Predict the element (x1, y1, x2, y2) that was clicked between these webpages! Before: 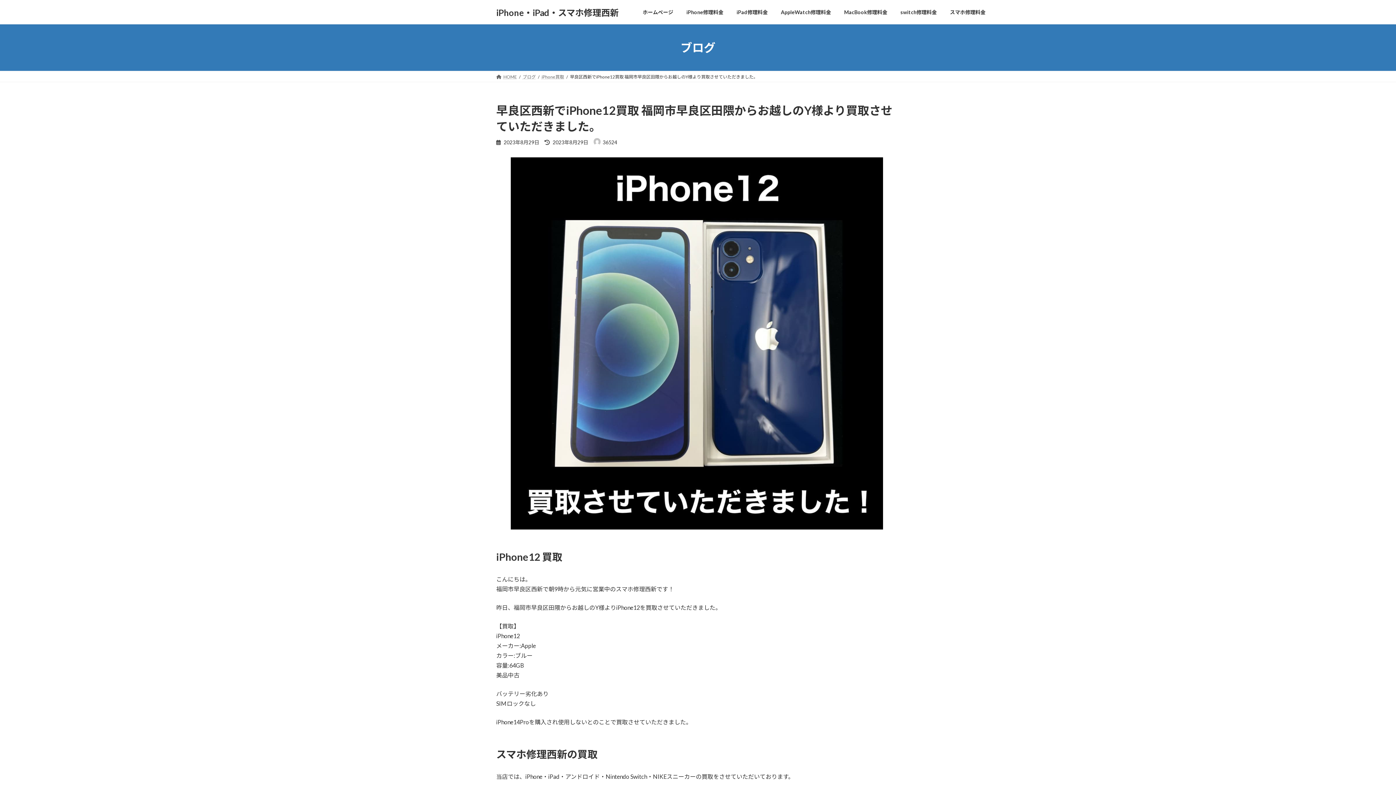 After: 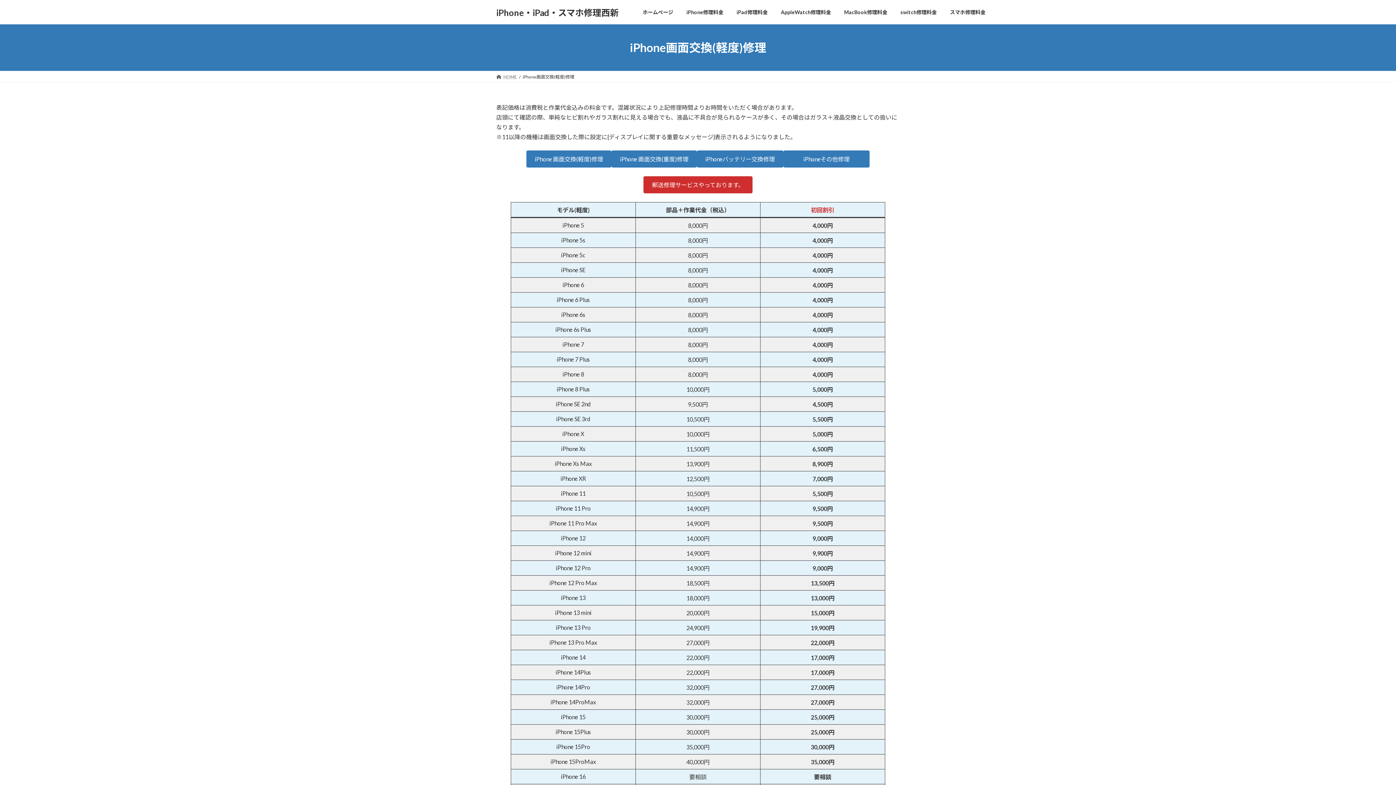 Action: label: iPhone修理料金 bbox: (680, 3, 730, 20)